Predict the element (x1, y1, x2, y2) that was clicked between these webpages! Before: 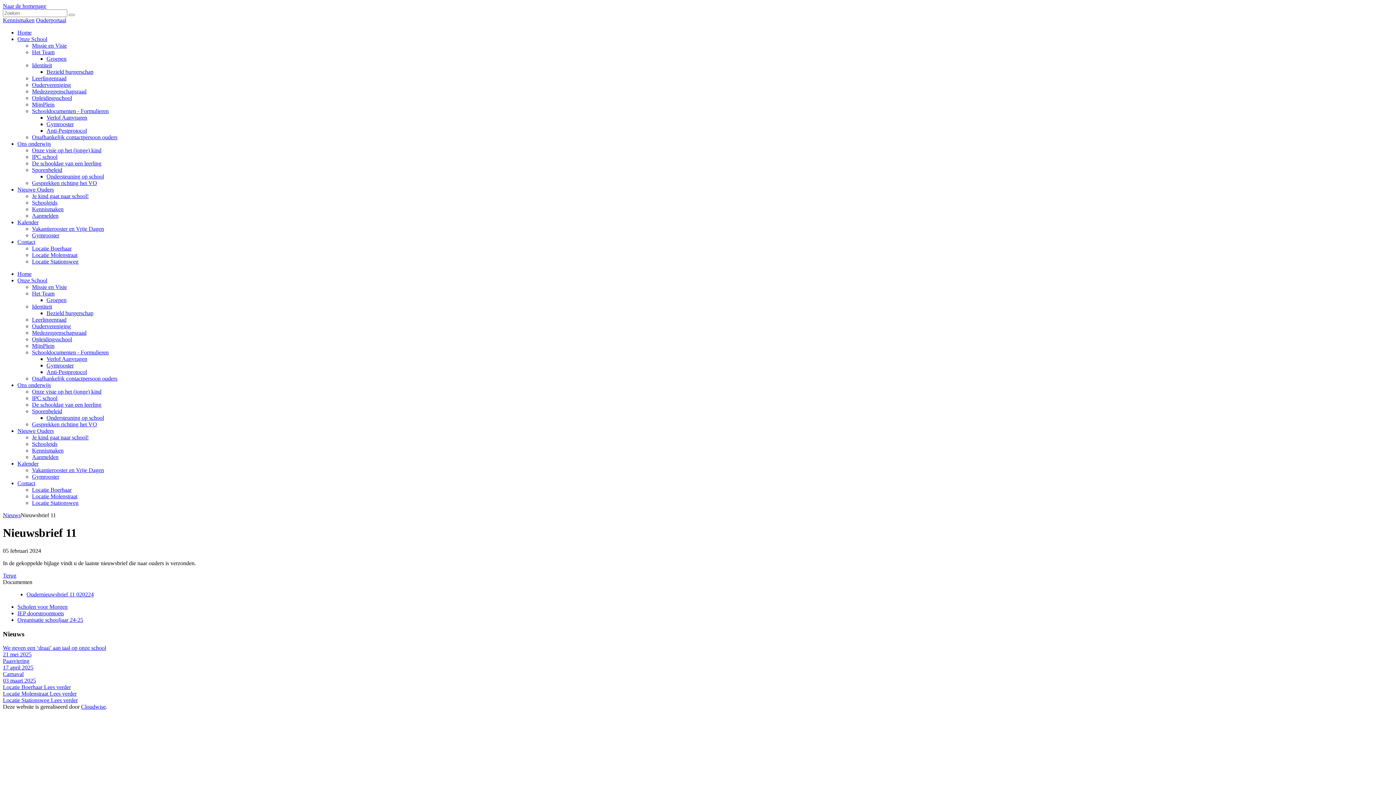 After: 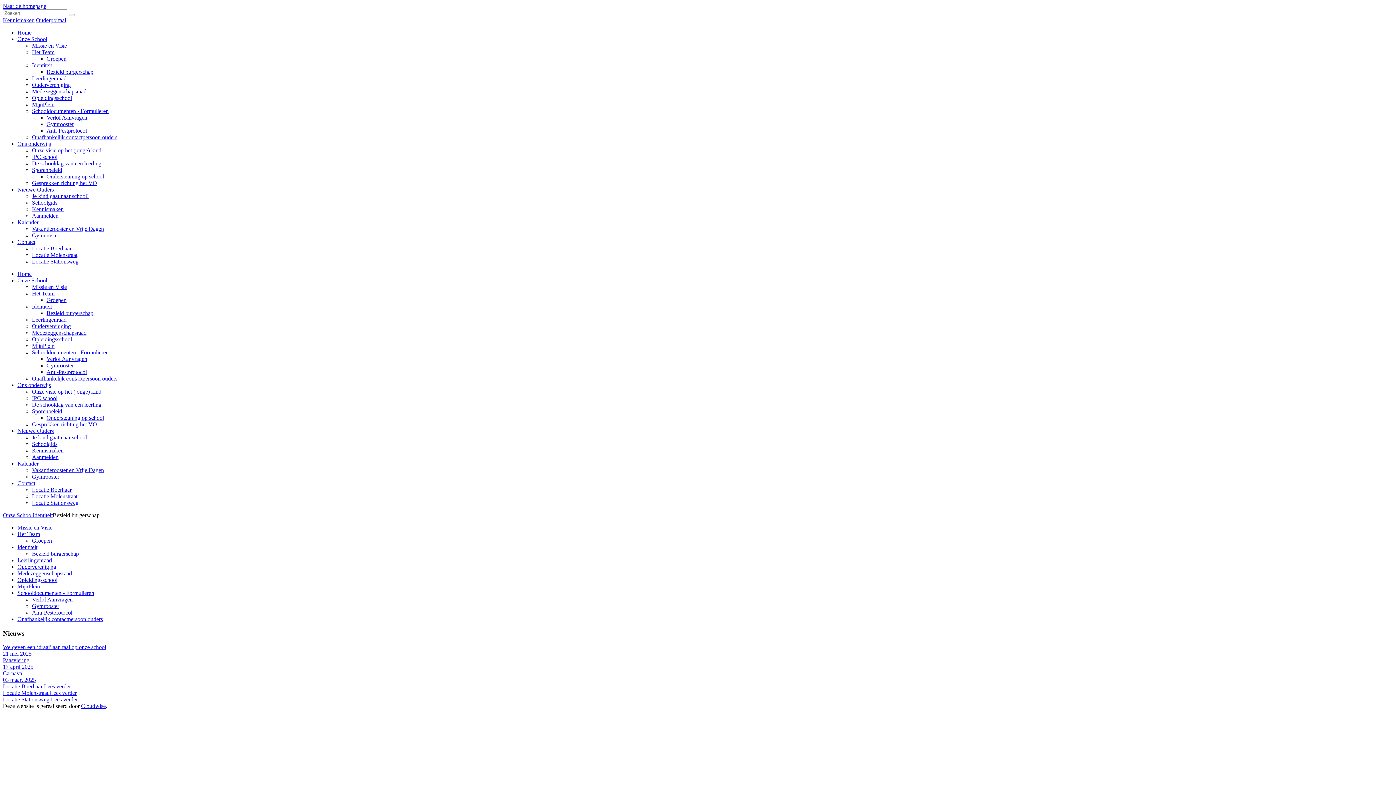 Action: bbox: (46, 310, 93, 316) label: Bezield burgerschap